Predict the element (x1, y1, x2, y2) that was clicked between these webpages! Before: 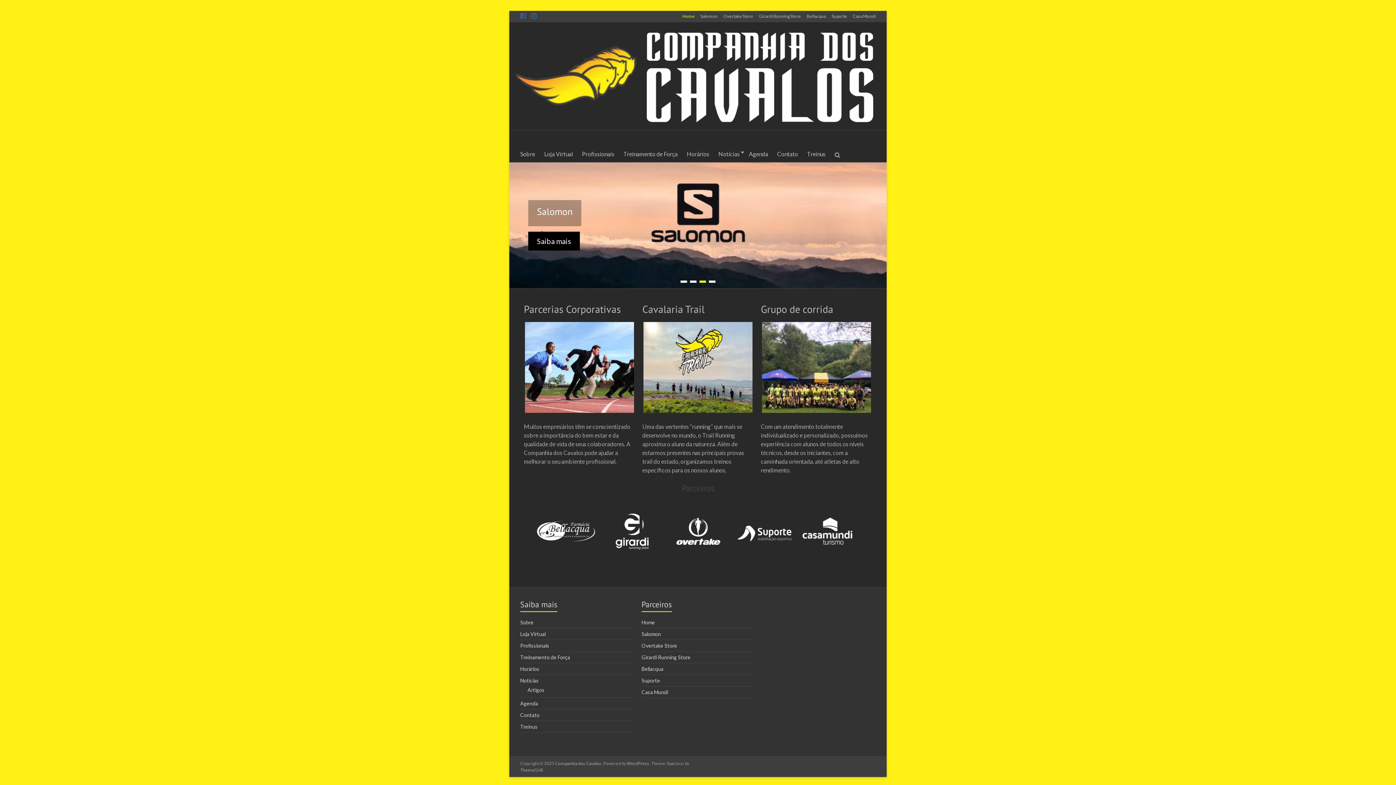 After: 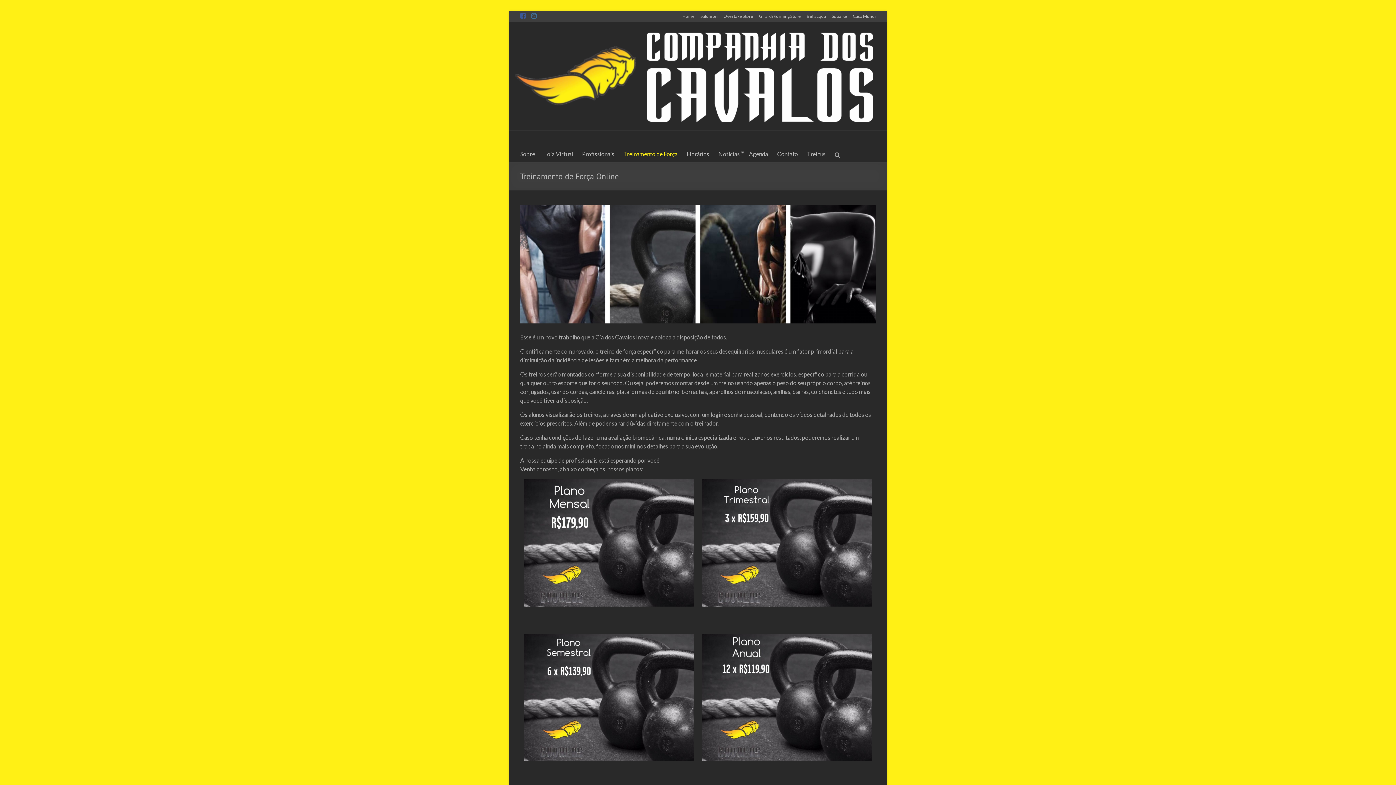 Action: bbox: (537, 200, 653, 211) label: Treinamento de Força Online